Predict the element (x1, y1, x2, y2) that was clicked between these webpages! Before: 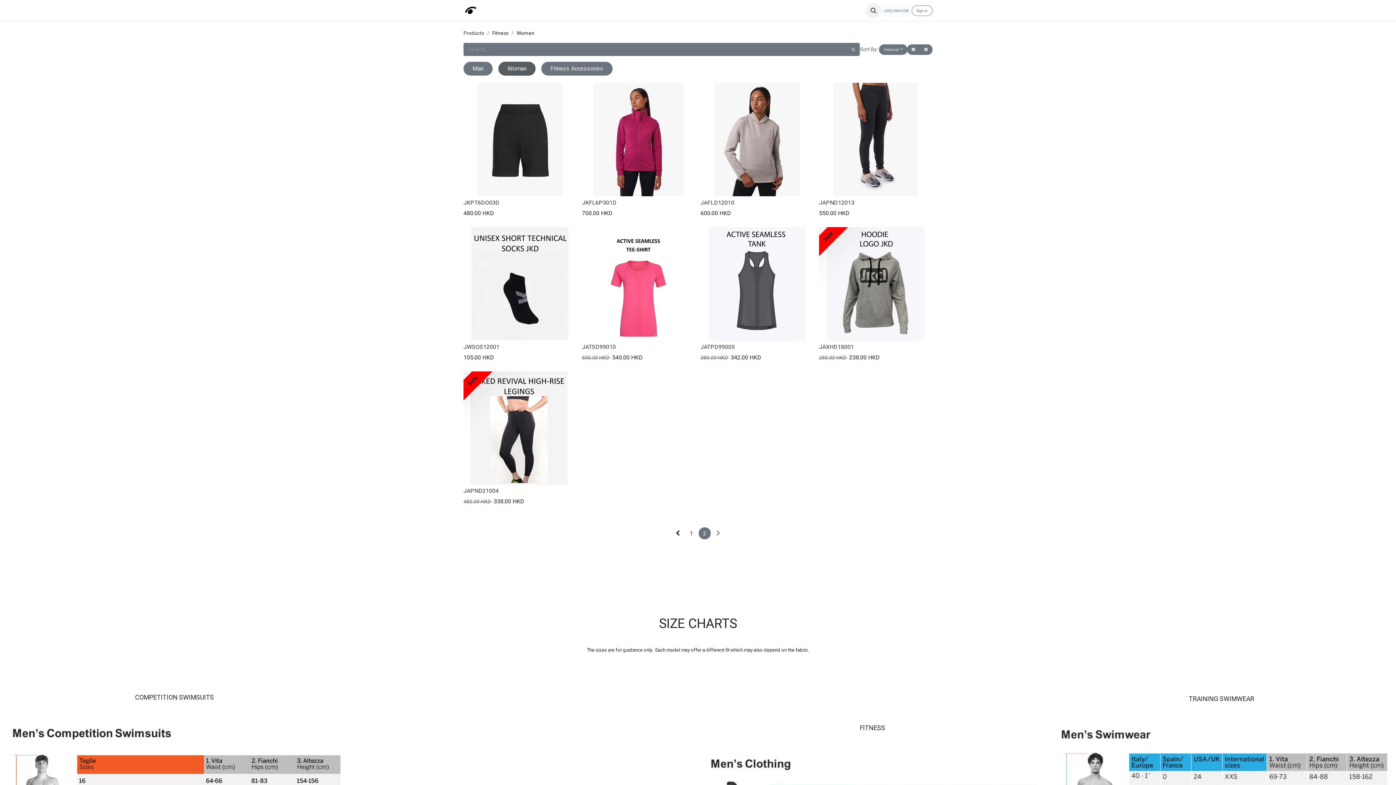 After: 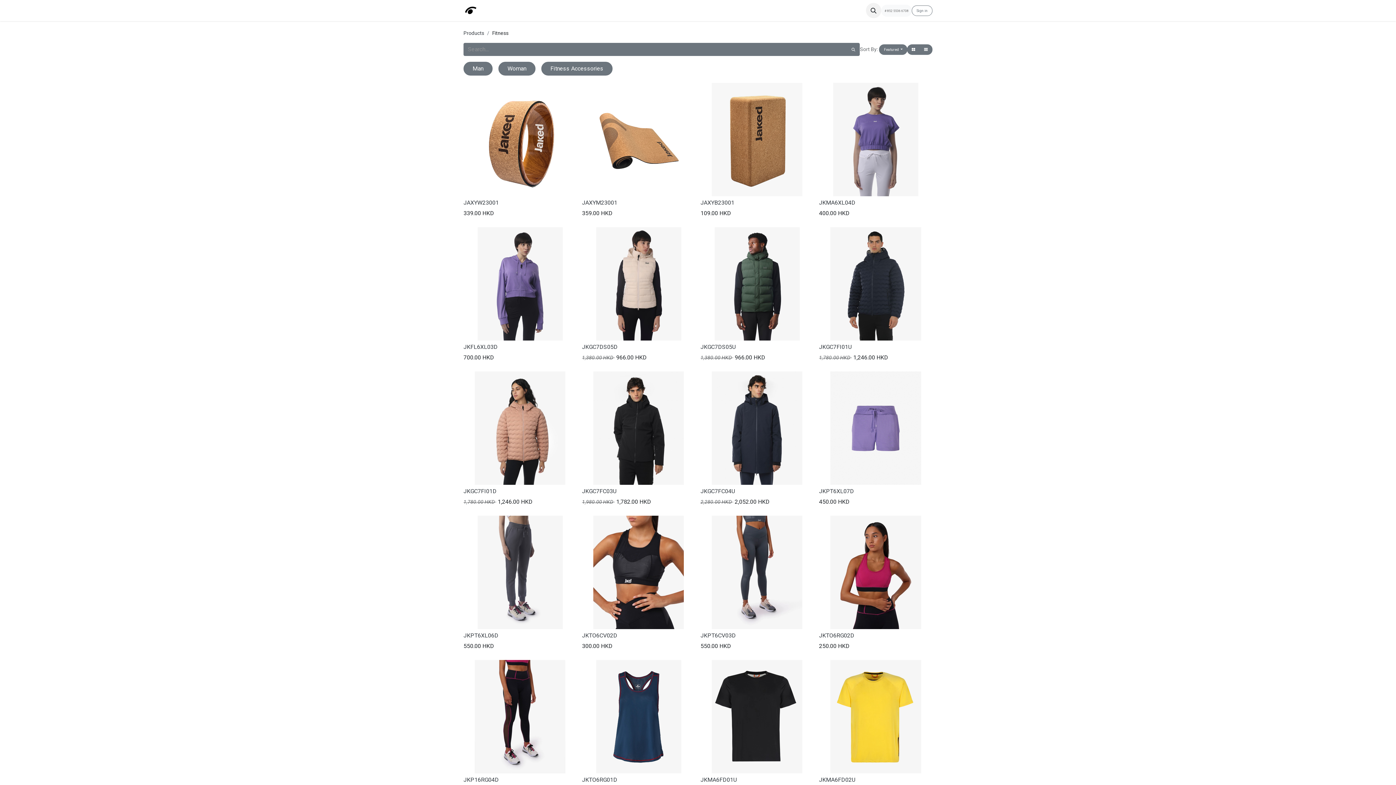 Action: label: Fitness bbox: (492, 30, 508, 36)